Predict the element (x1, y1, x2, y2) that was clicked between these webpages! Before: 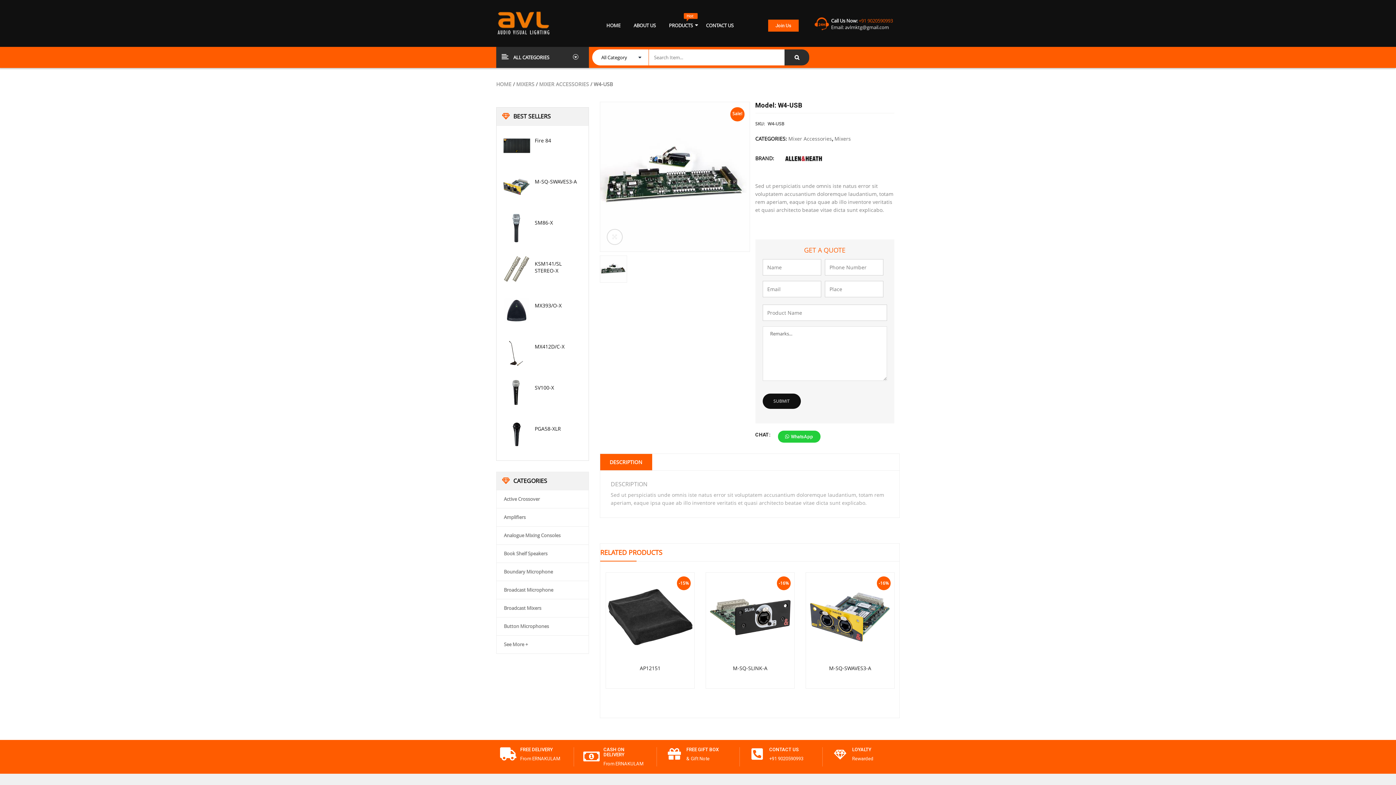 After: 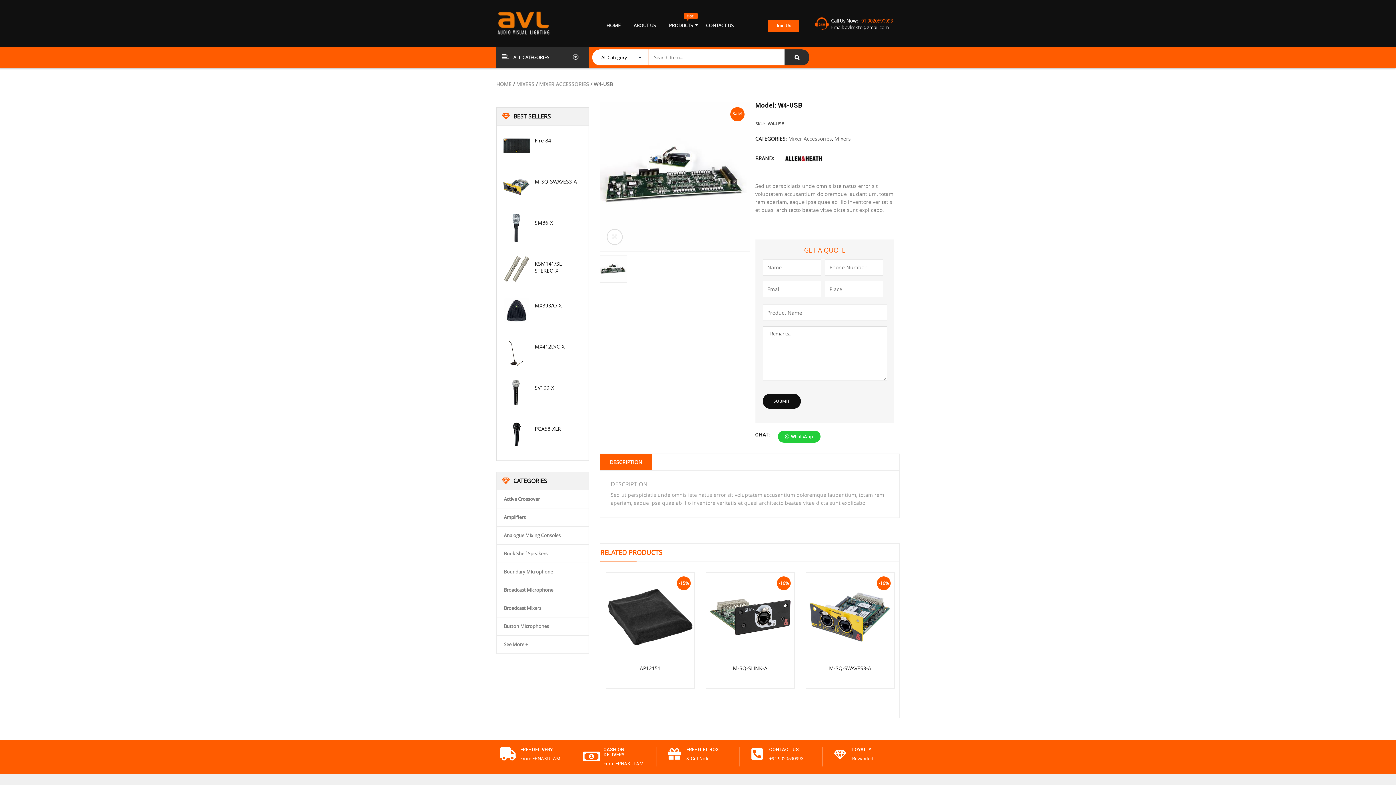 Action: bbox: (833, 748, 846, 761)